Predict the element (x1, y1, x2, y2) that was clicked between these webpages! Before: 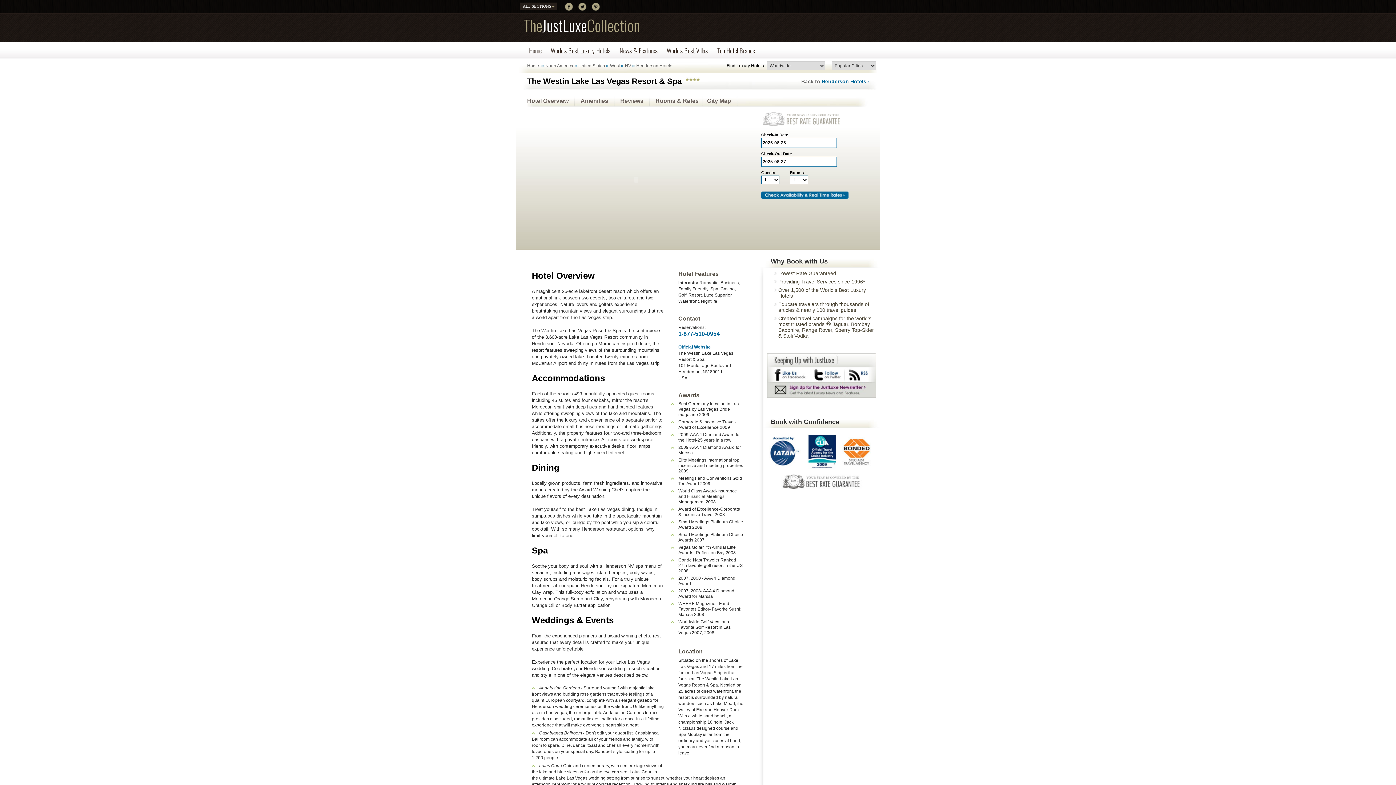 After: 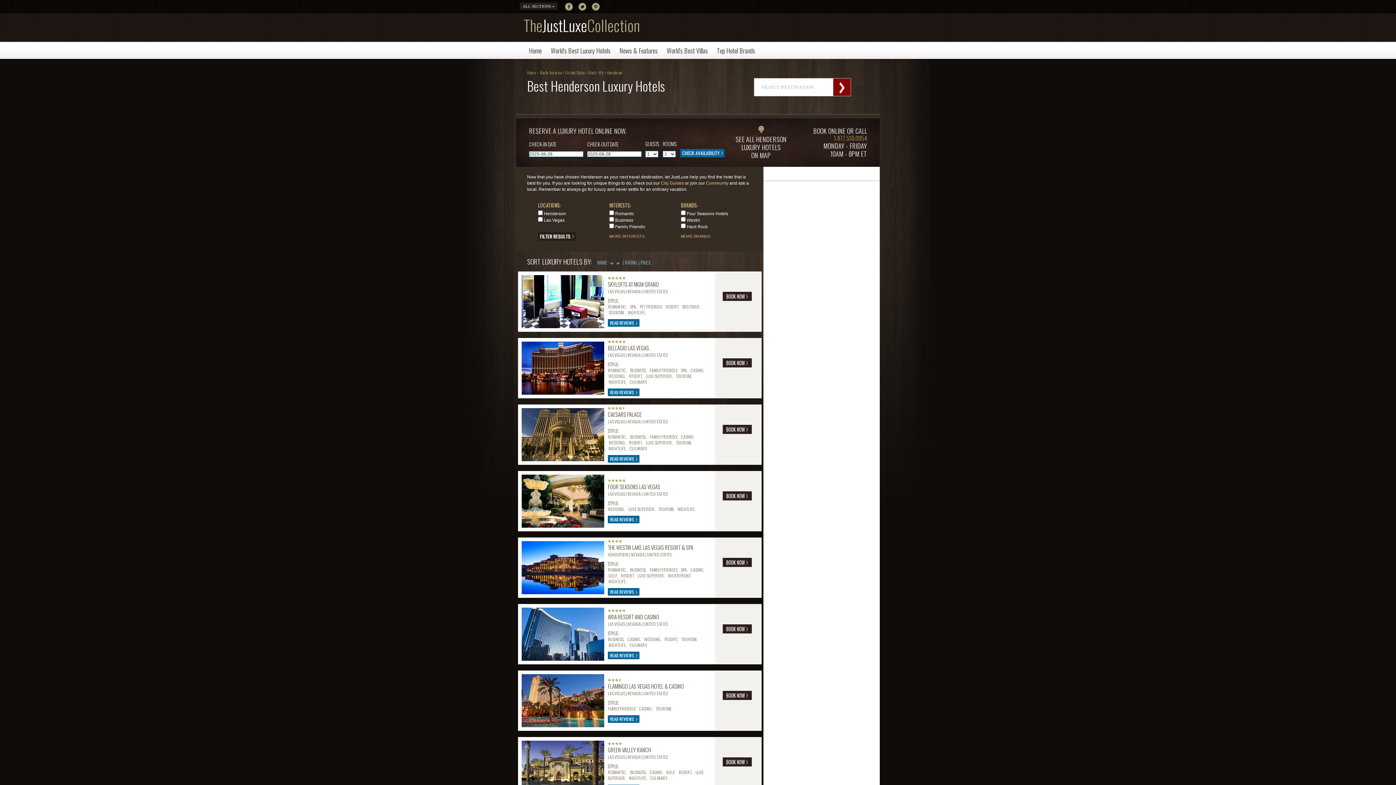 Action: label: Henderson Hotels bbox: (821, 78, 866, 84)